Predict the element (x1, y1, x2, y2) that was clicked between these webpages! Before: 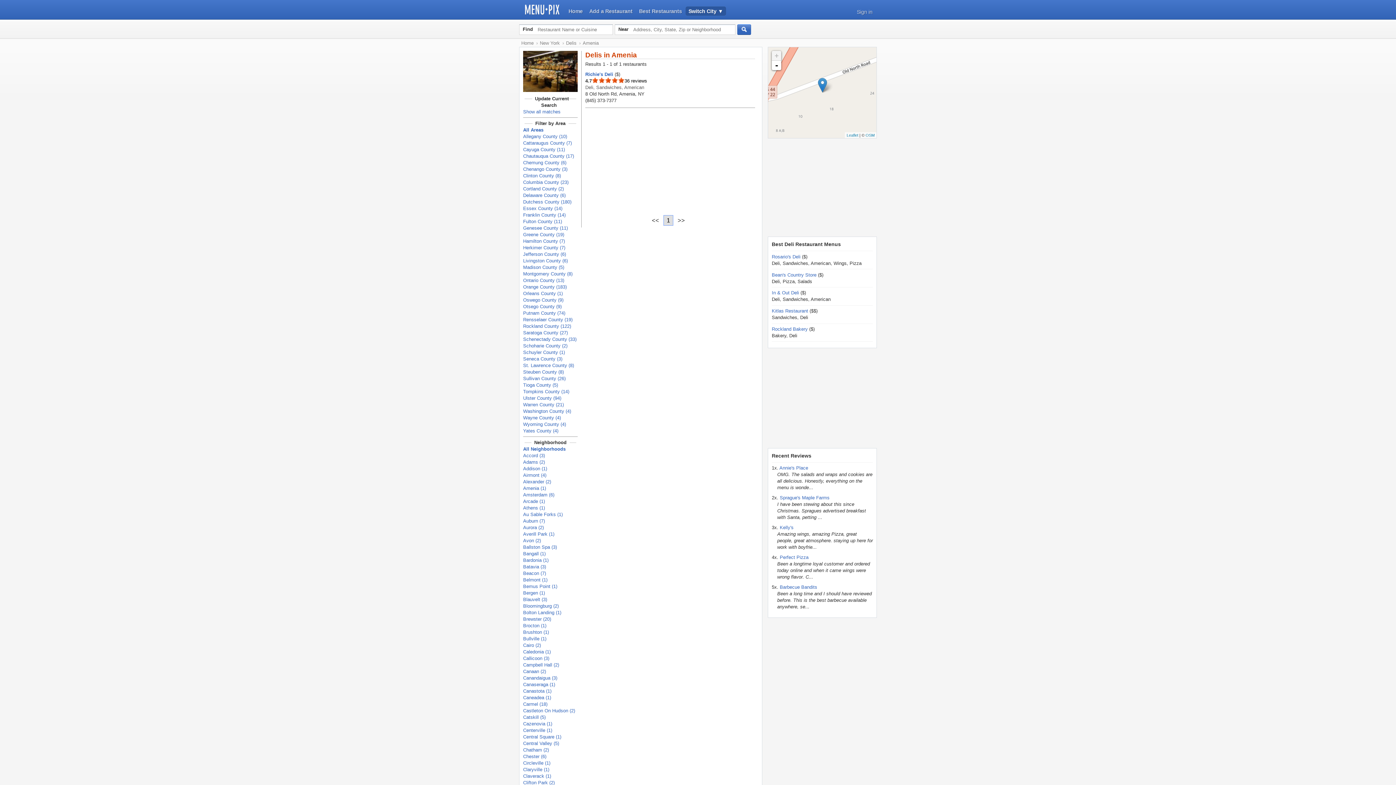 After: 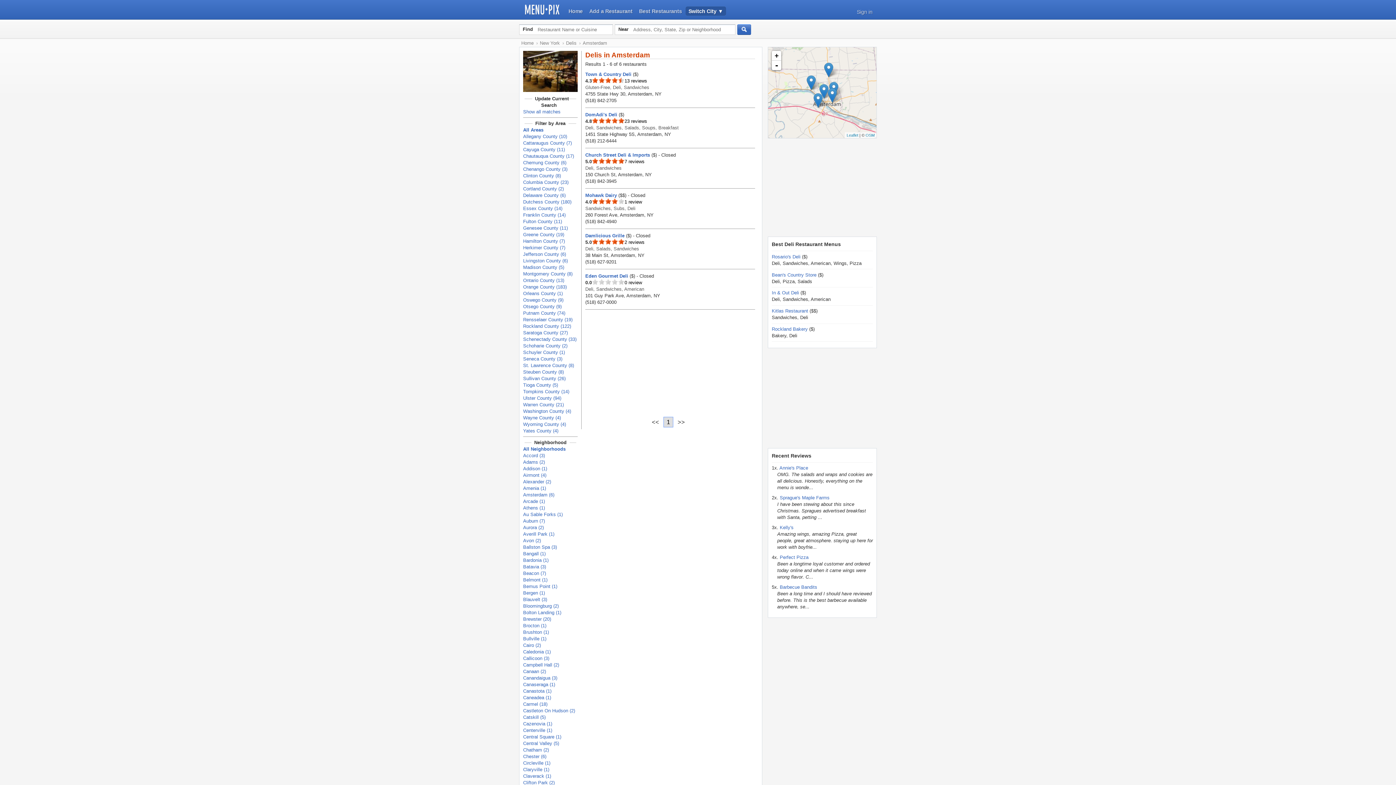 Action: label: Amsterdam (6) bbox: (523, 492, 554, 497)